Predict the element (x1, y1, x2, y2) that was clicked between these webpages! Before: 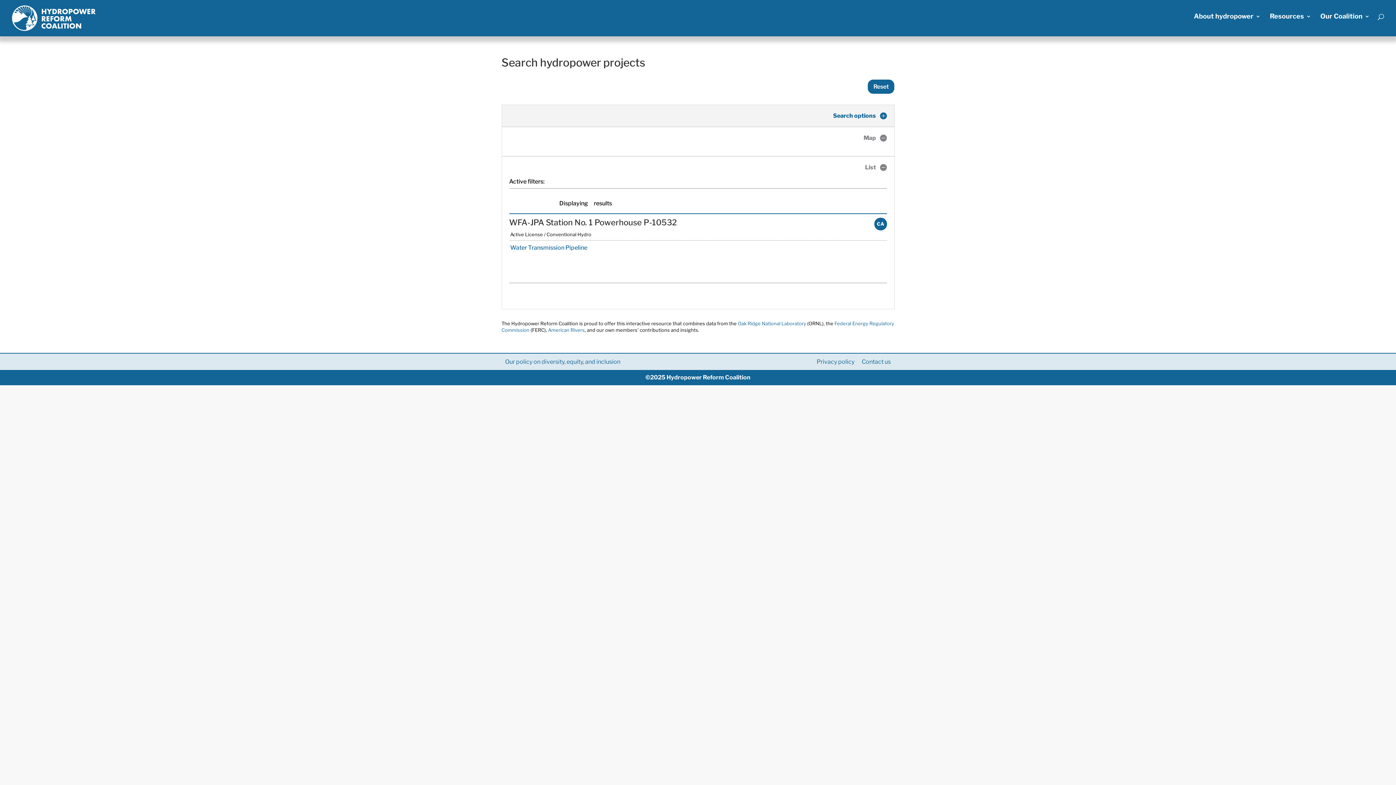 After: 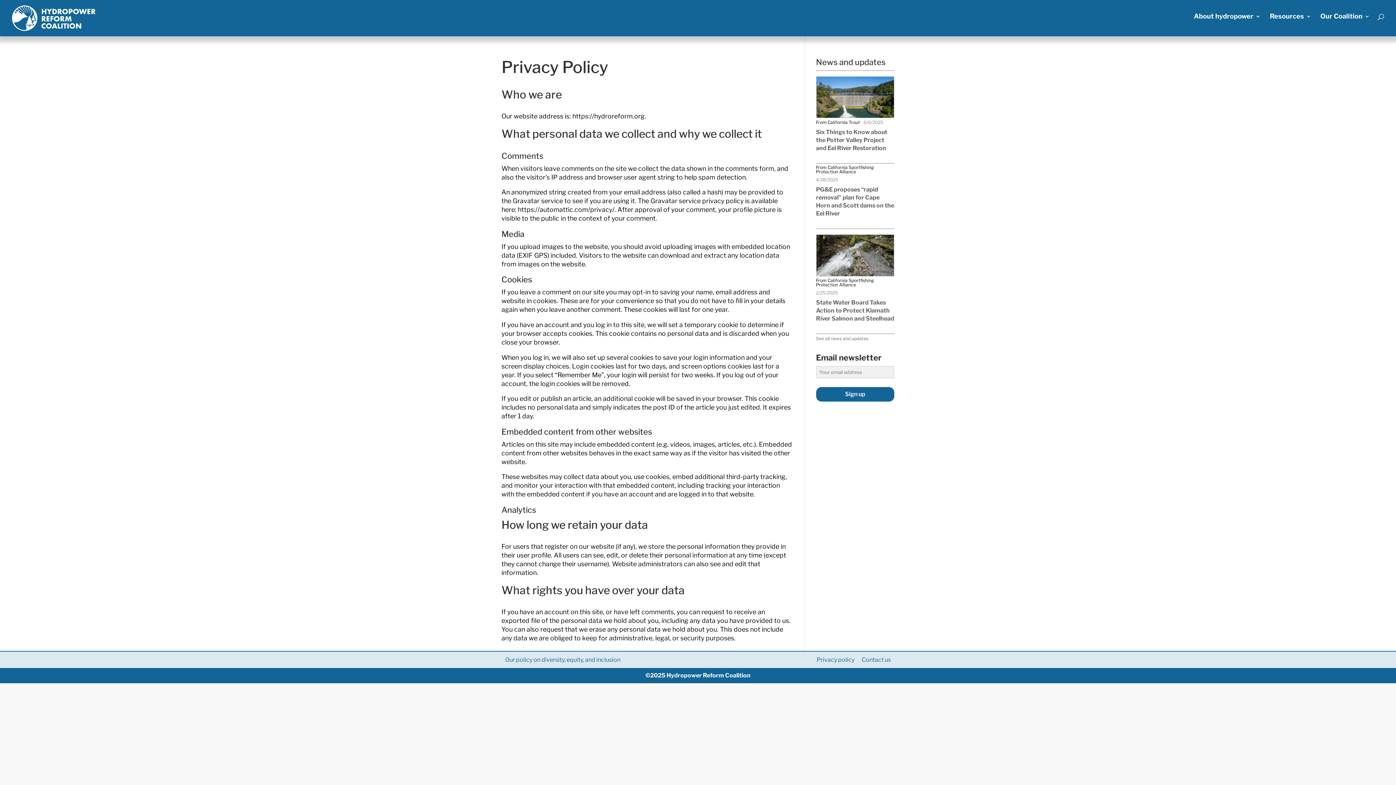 Action: label: Privacy policy
 bbox: (813, 357, 858, 366)